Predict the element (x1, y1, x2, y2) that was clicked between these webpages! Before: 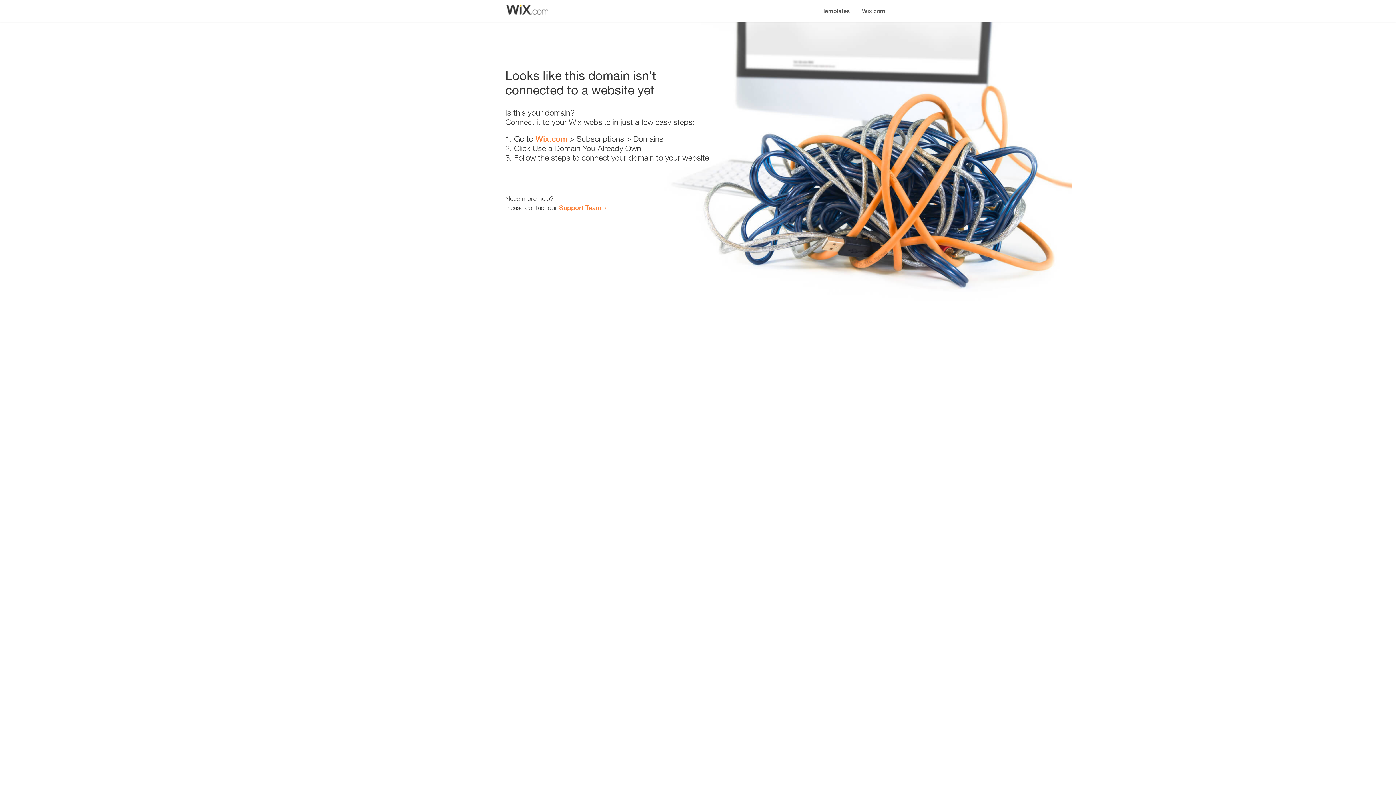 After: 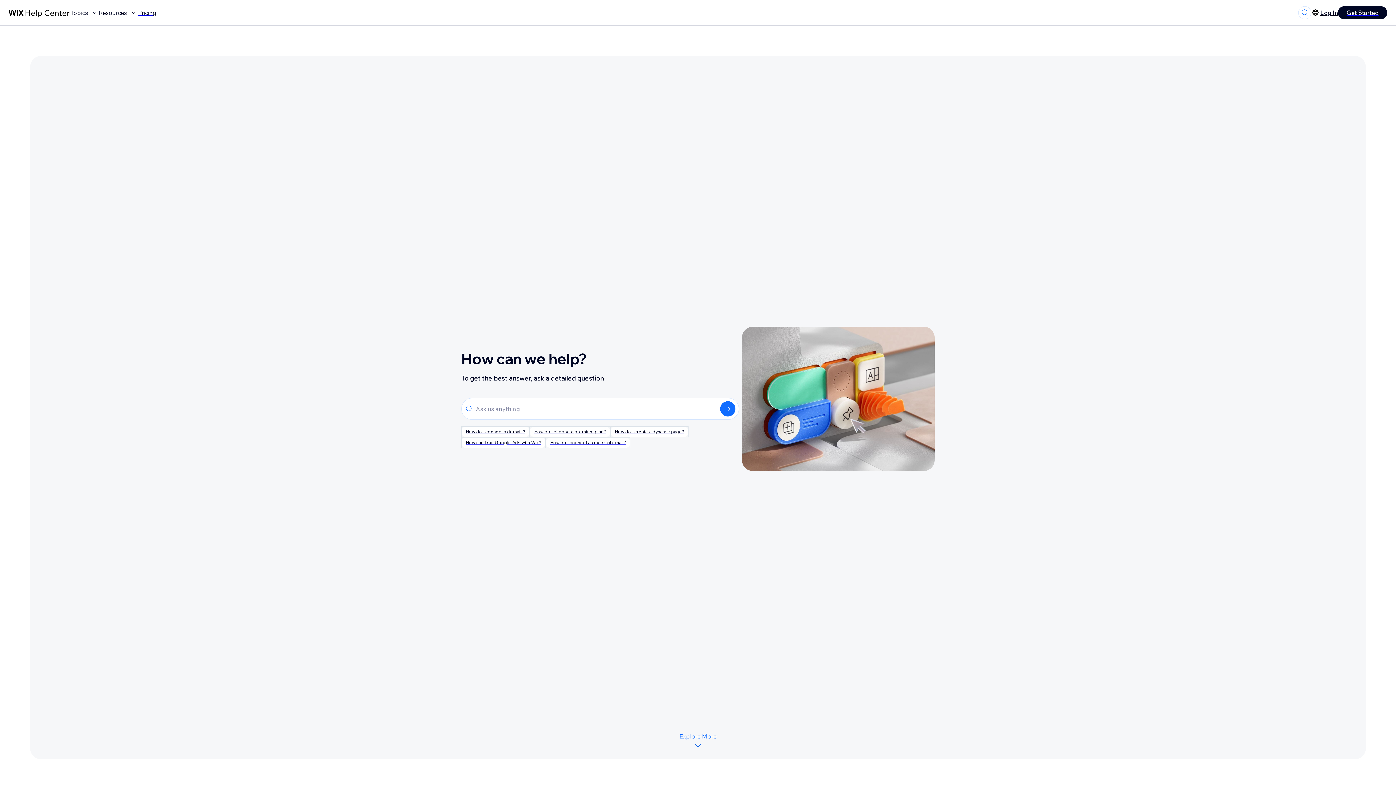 Action: bbox: (559, 203, 601, 211) label: Support Team